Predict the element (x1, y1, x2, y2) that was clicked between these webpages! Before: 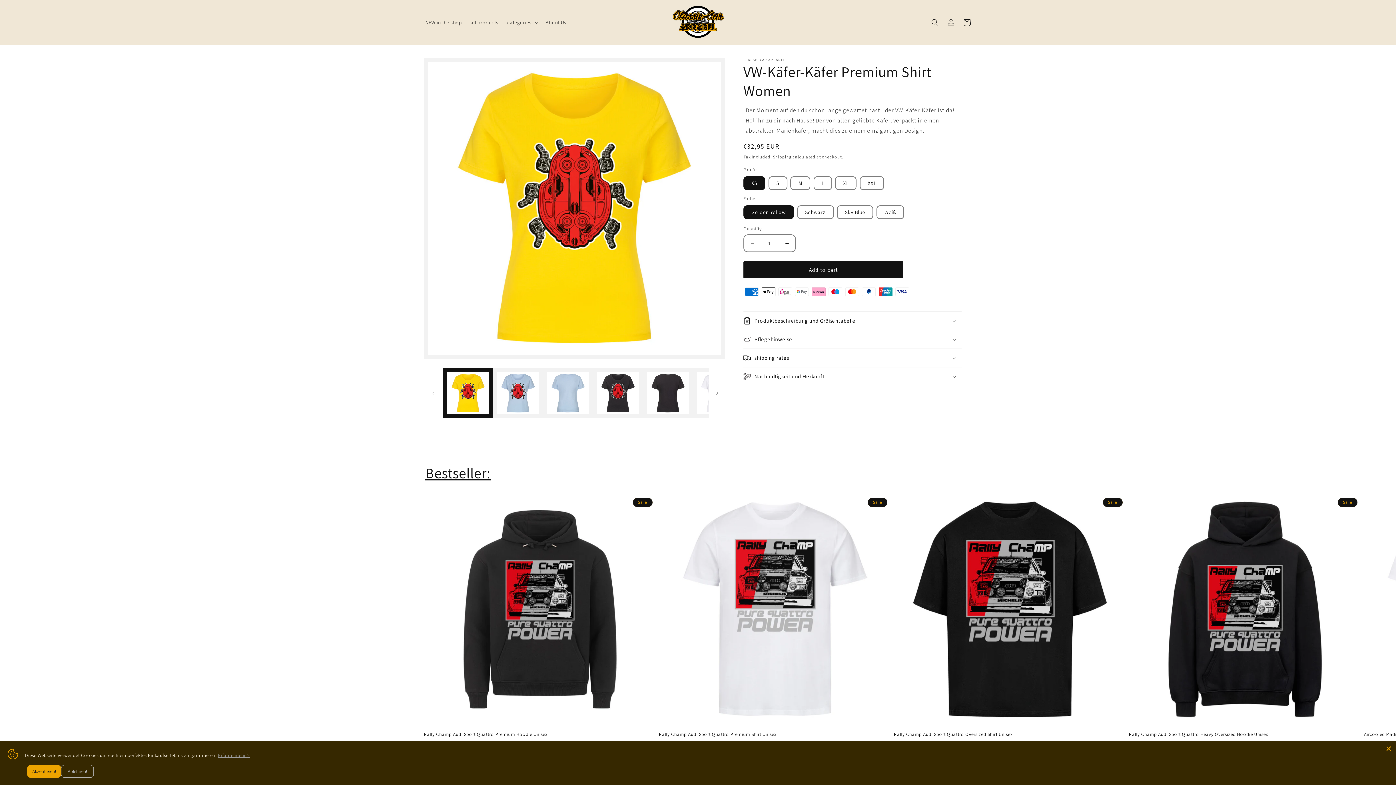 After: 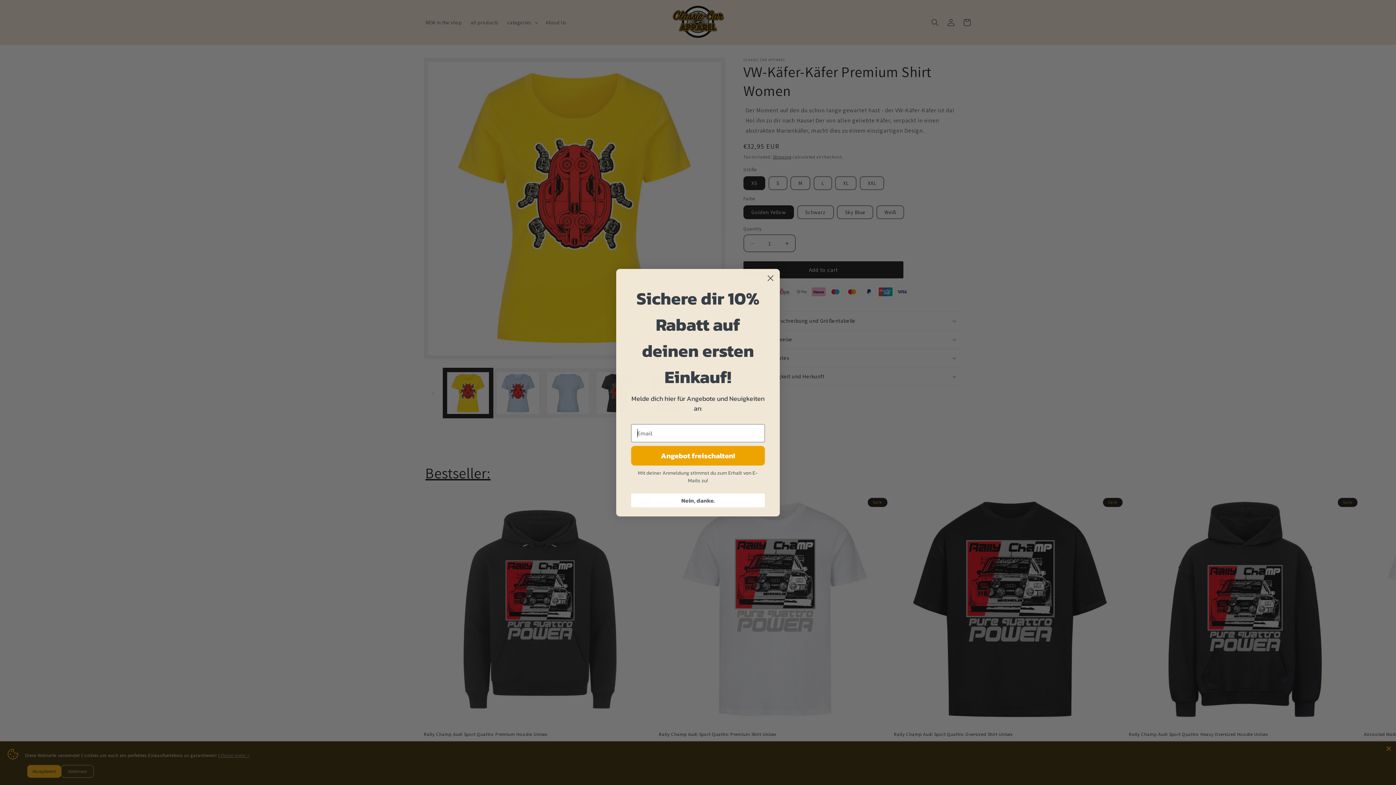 Action: bbox: (443, 368, 493, 418) label: Load image 1 in gallery view